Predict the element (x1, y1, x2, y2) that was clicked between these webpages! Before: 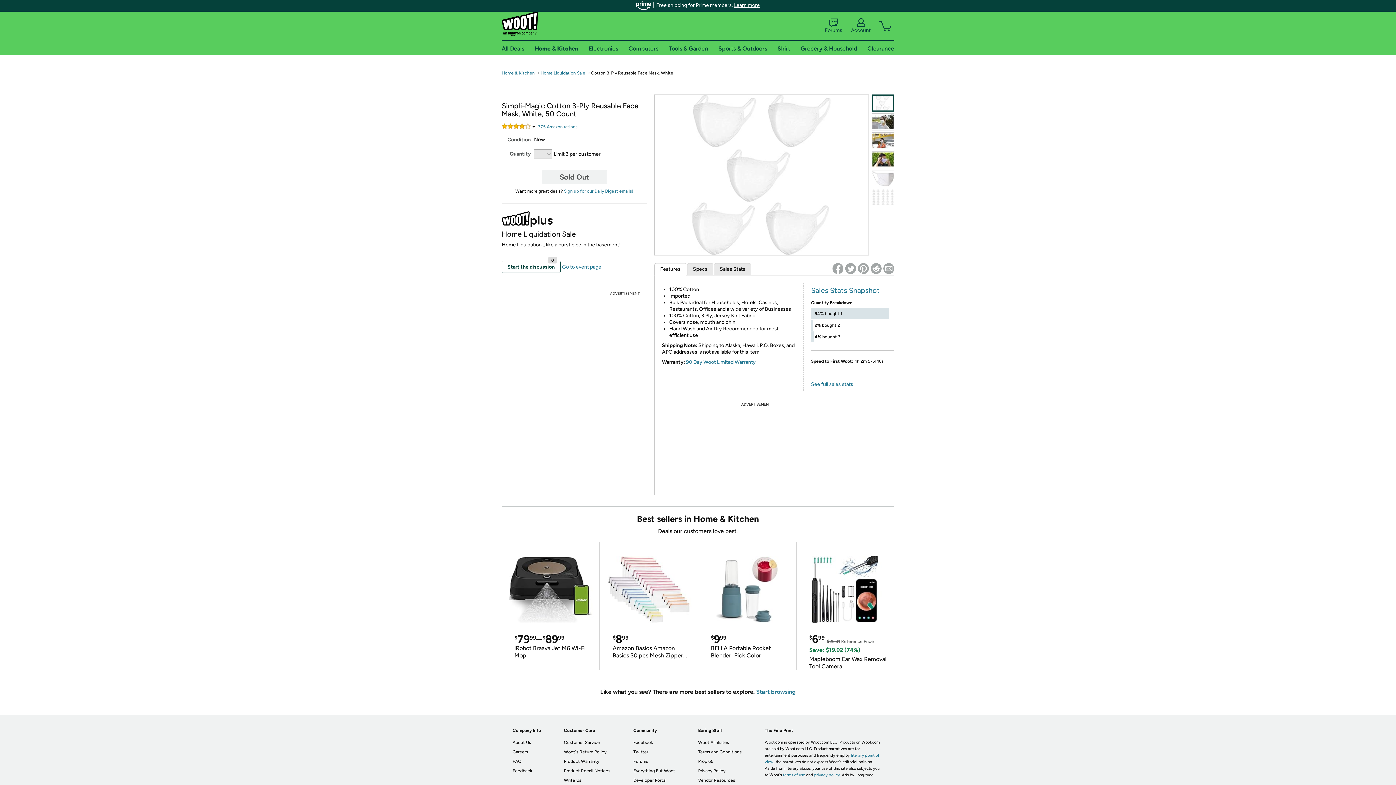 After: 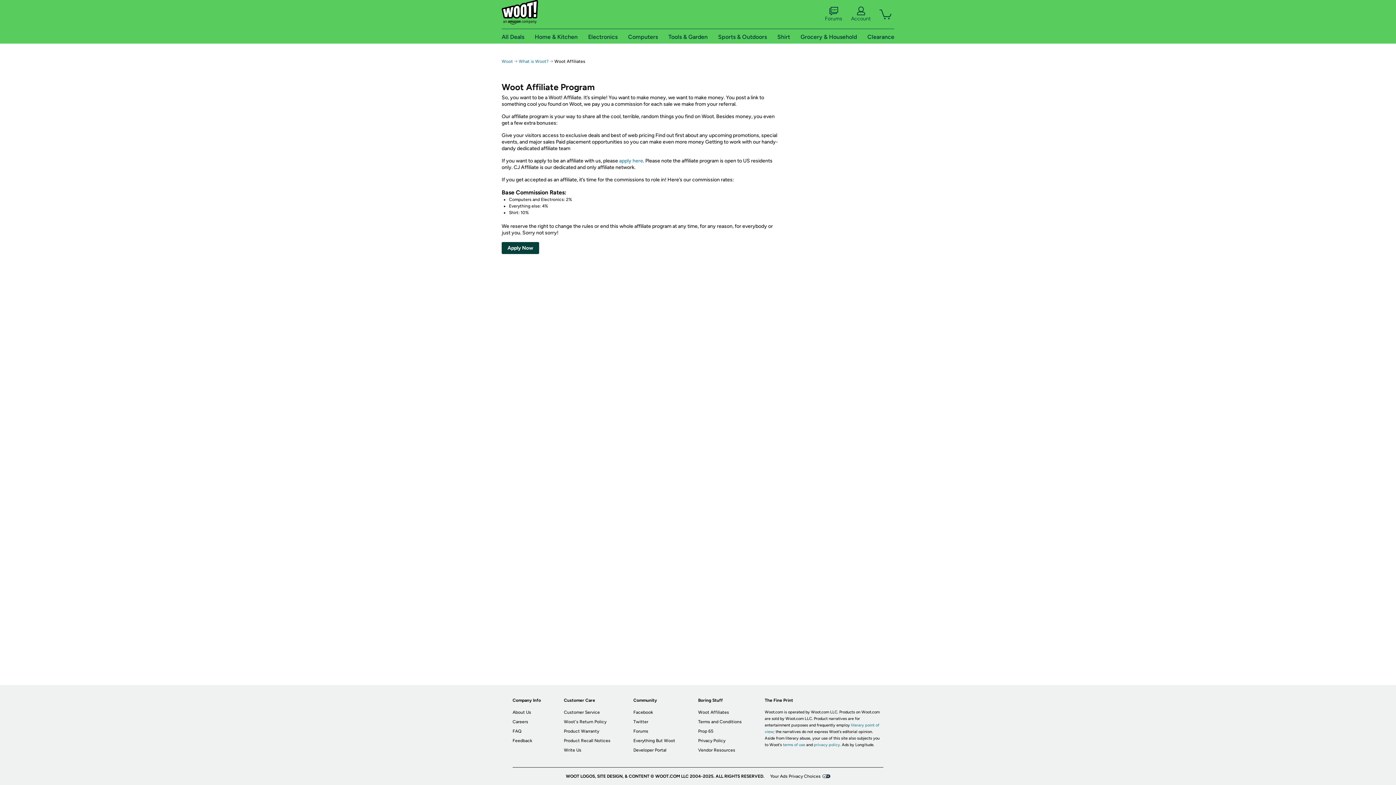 Action: label: Woot Affiliates bbox: (698, 740, 729, 745)